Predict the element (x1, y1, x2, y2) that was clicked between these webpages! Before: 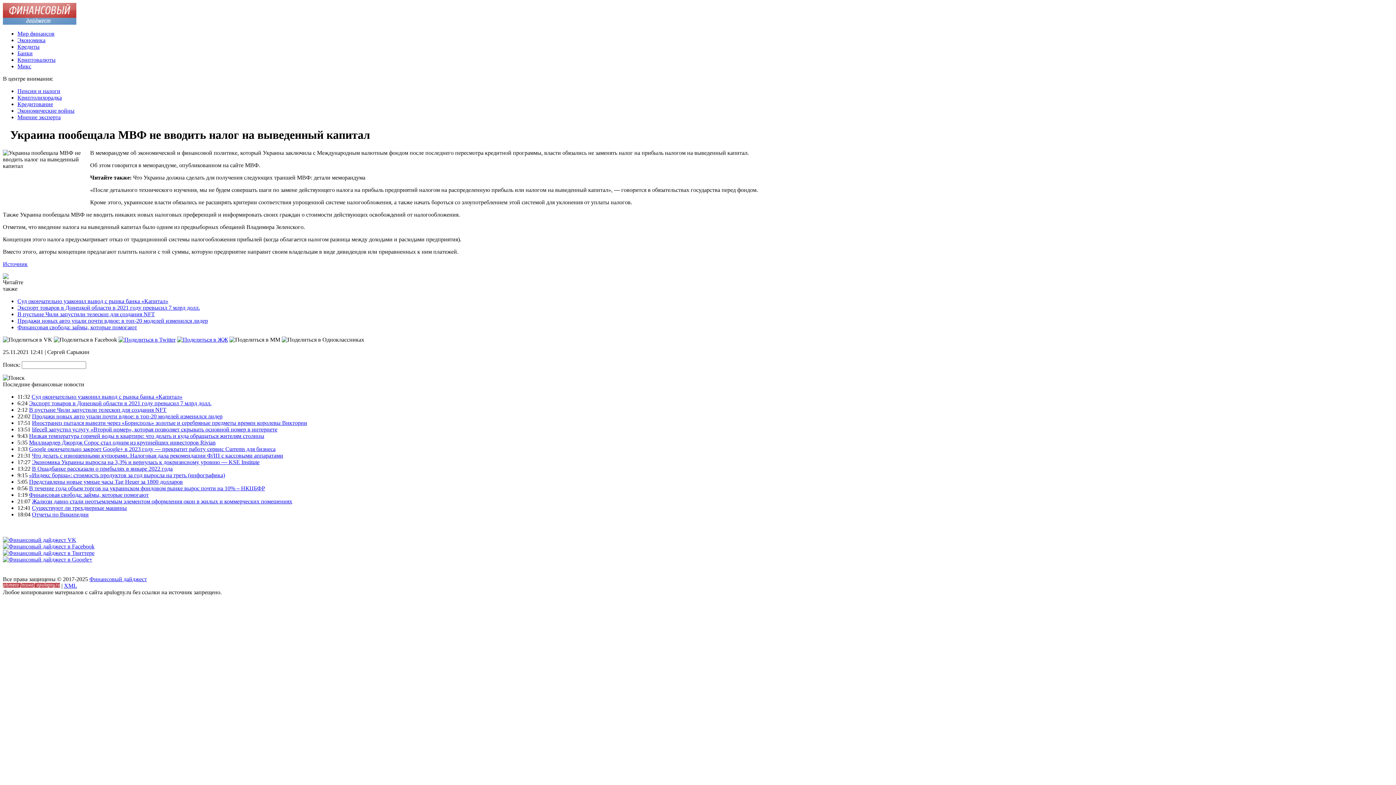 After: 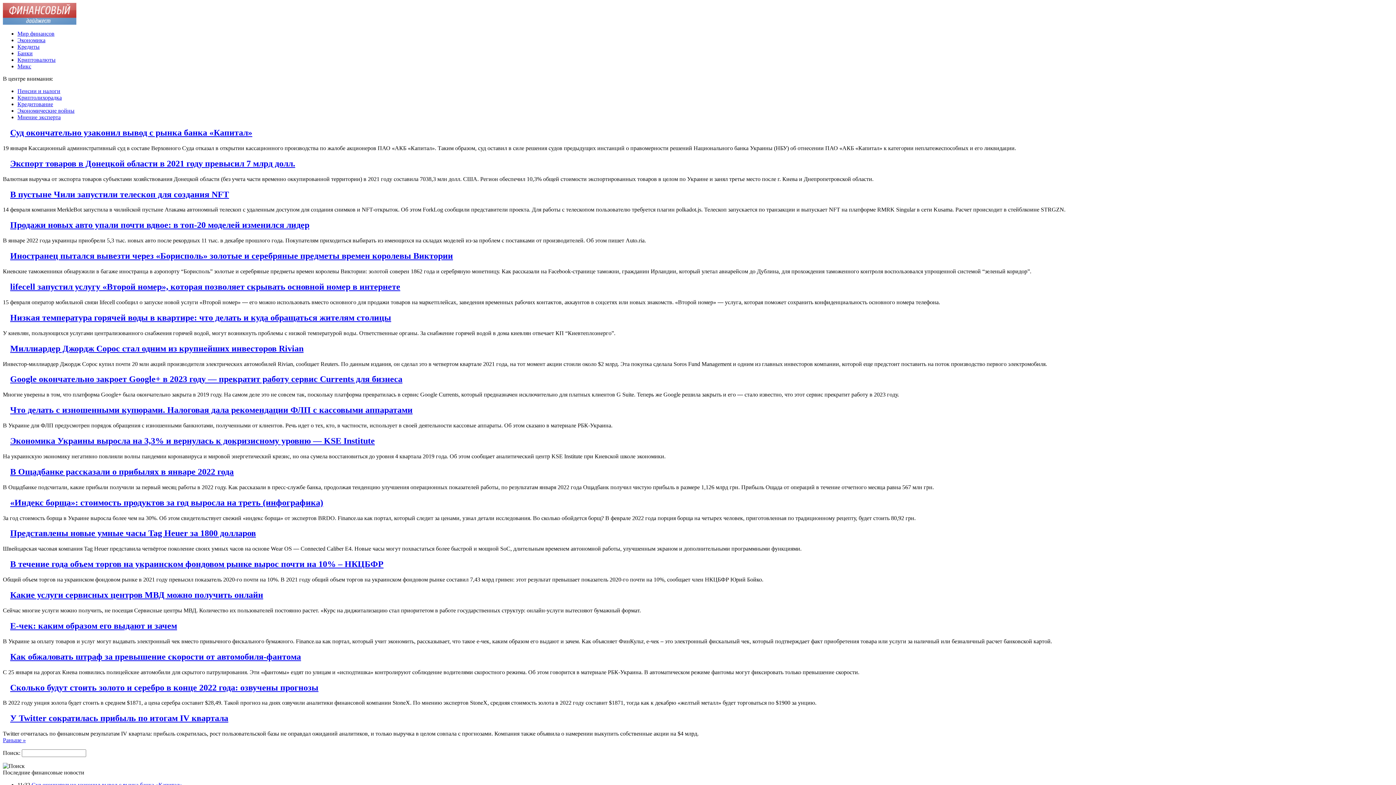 Action: label: Мир финансов bbox: (17, 30, 54, 36)